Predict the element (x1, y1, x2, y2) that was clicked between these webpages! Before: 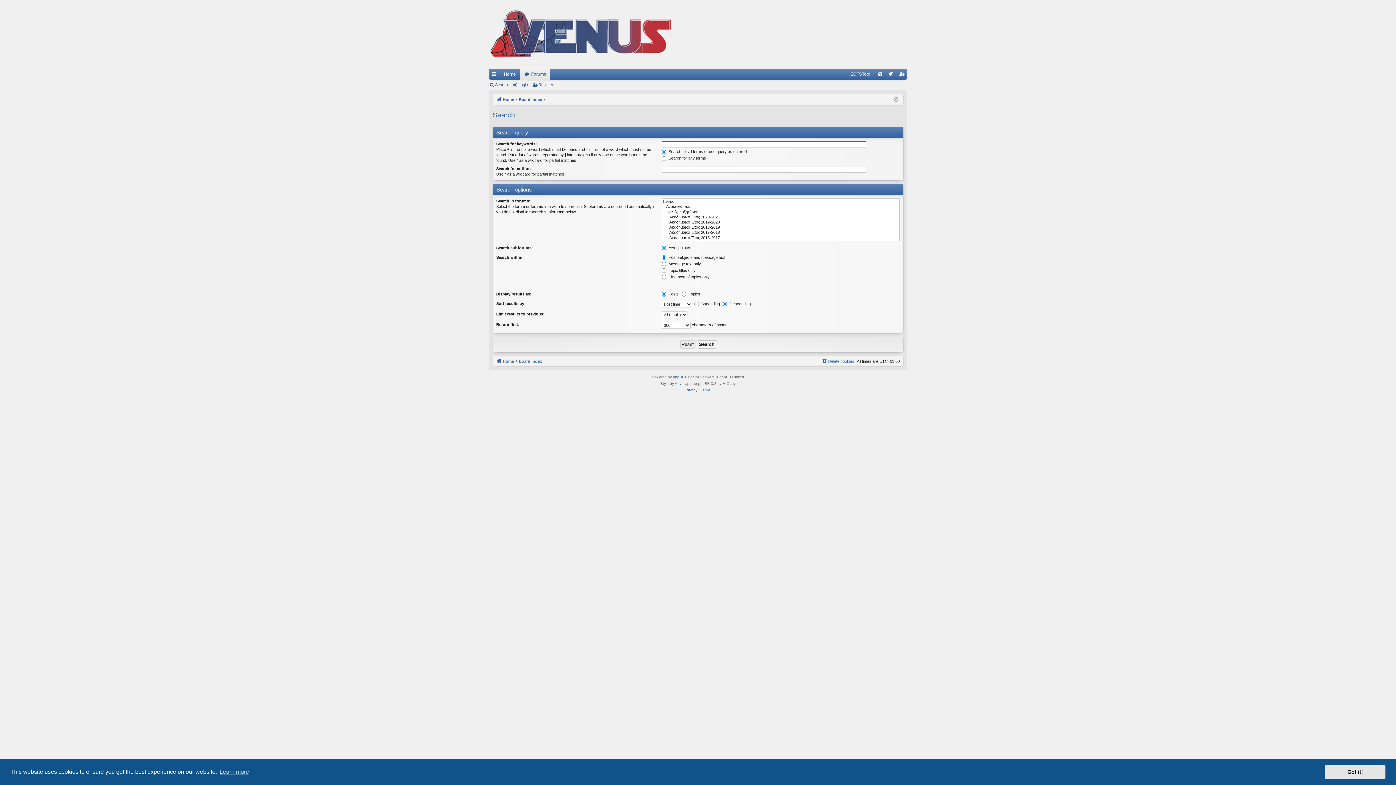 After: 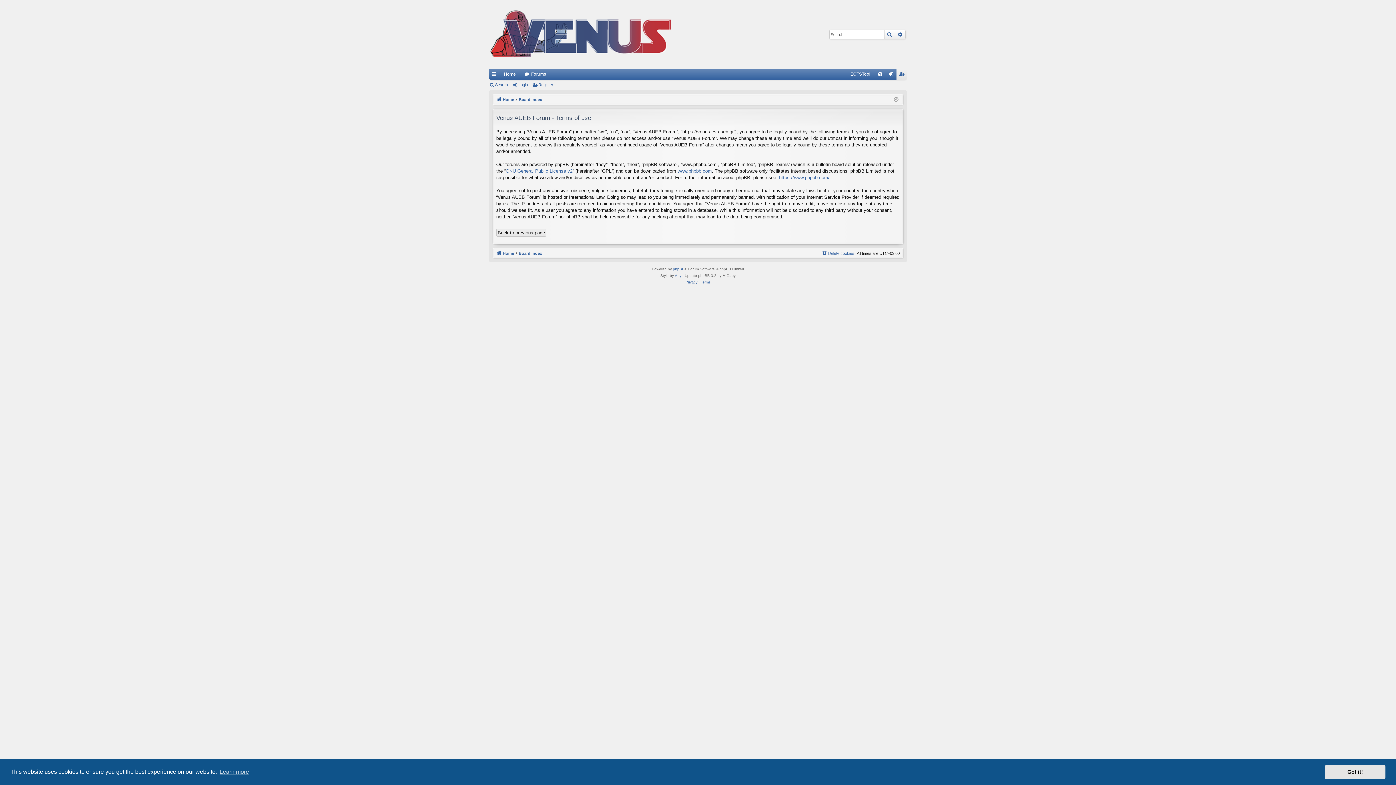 Action: bbox: (700, 387, 710, 393) label: Terms